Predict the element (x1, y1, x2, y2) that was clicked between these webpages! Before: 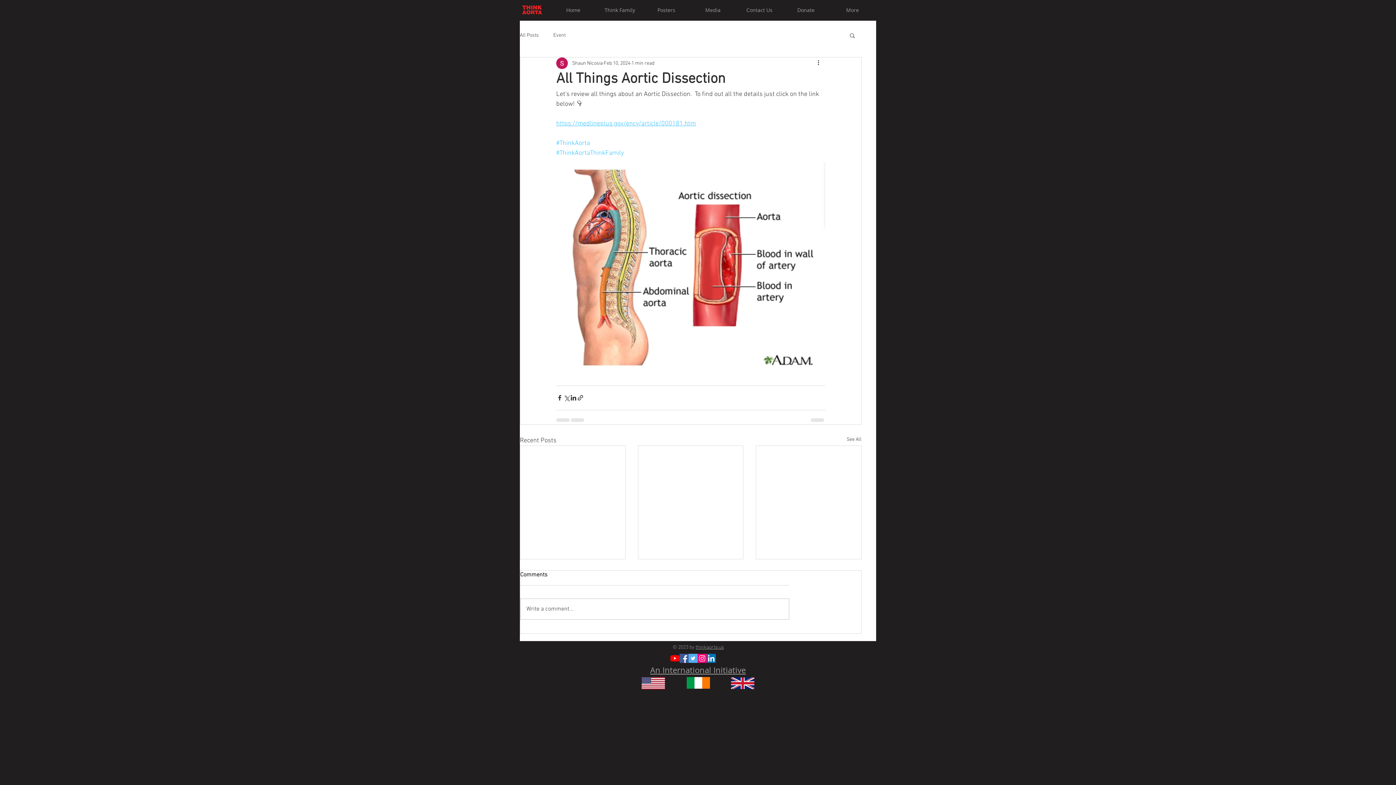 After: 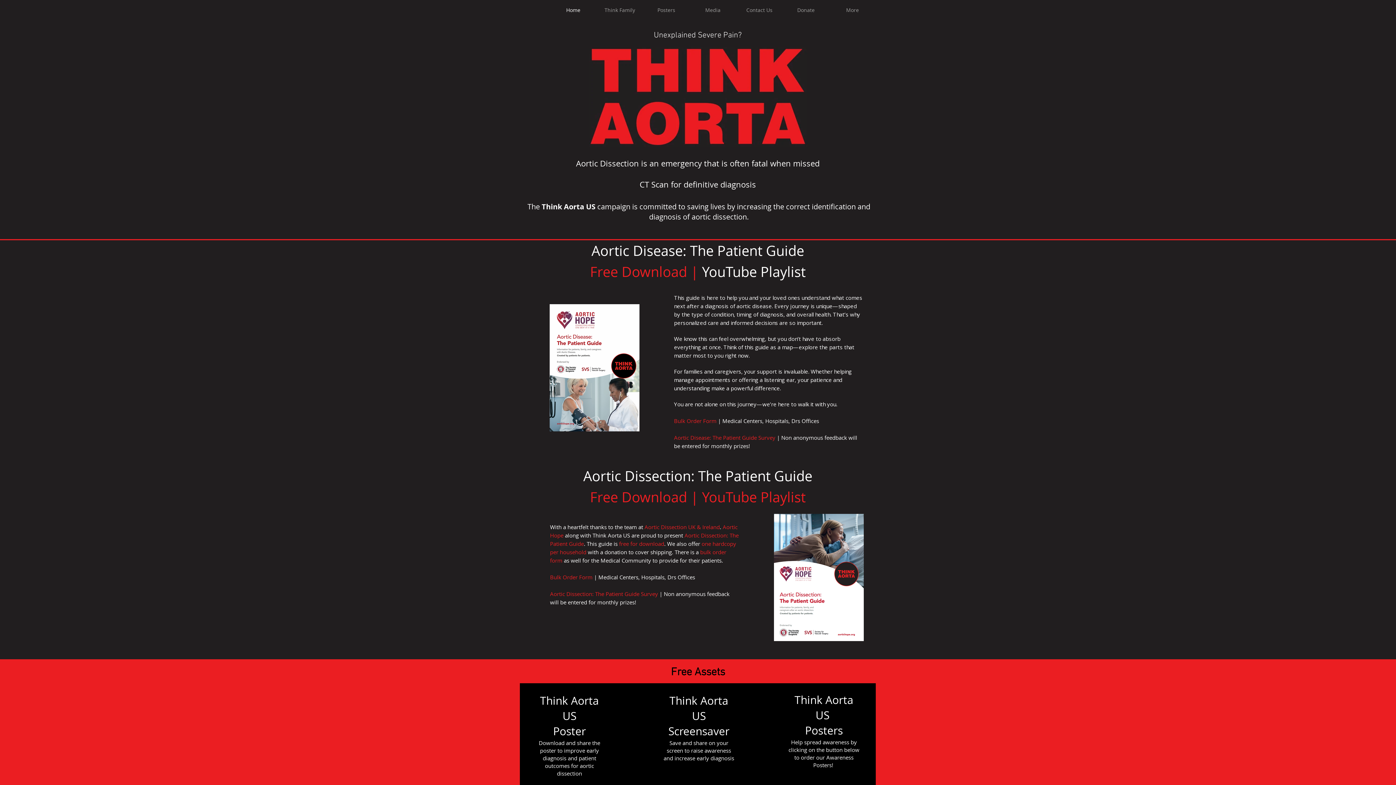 Action: bbox: (550, 4, 596, 15) label: Home